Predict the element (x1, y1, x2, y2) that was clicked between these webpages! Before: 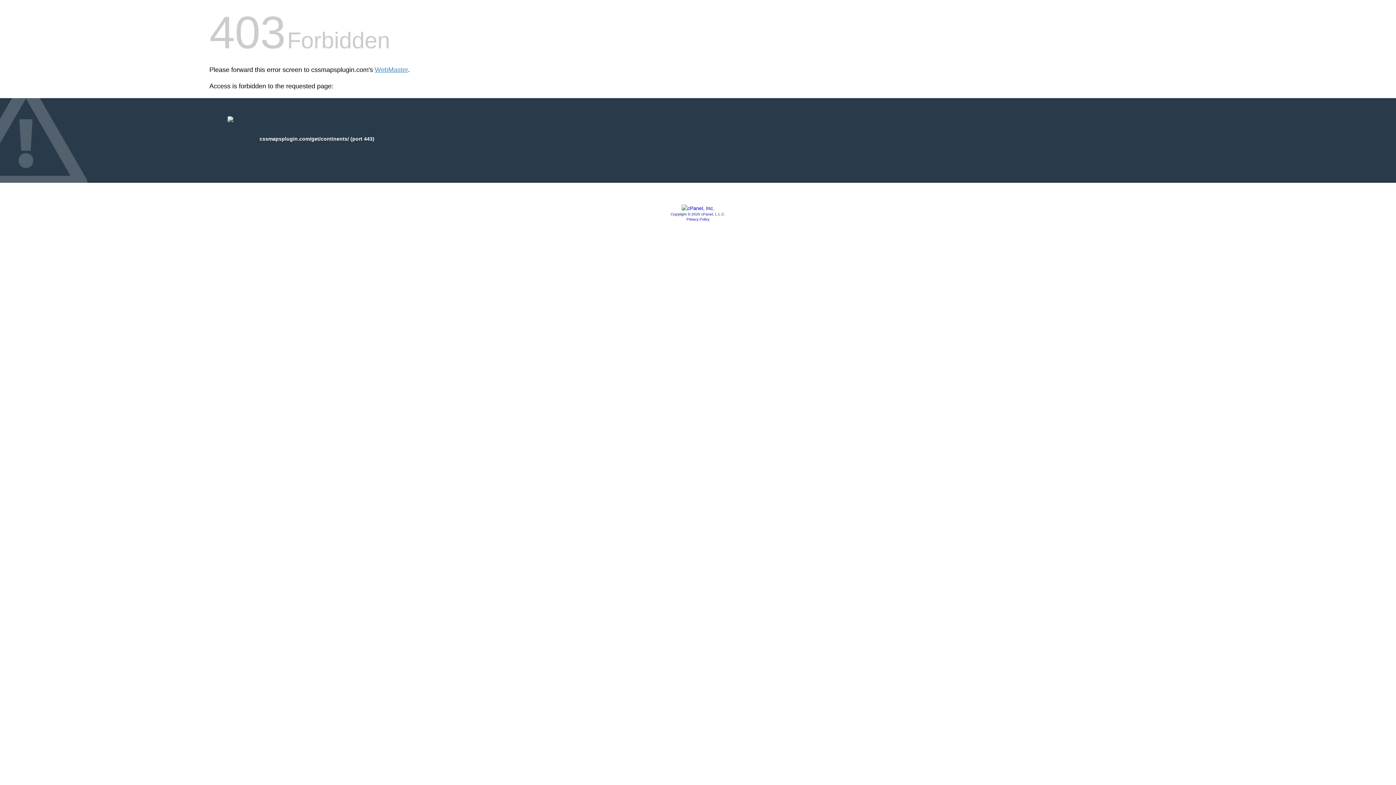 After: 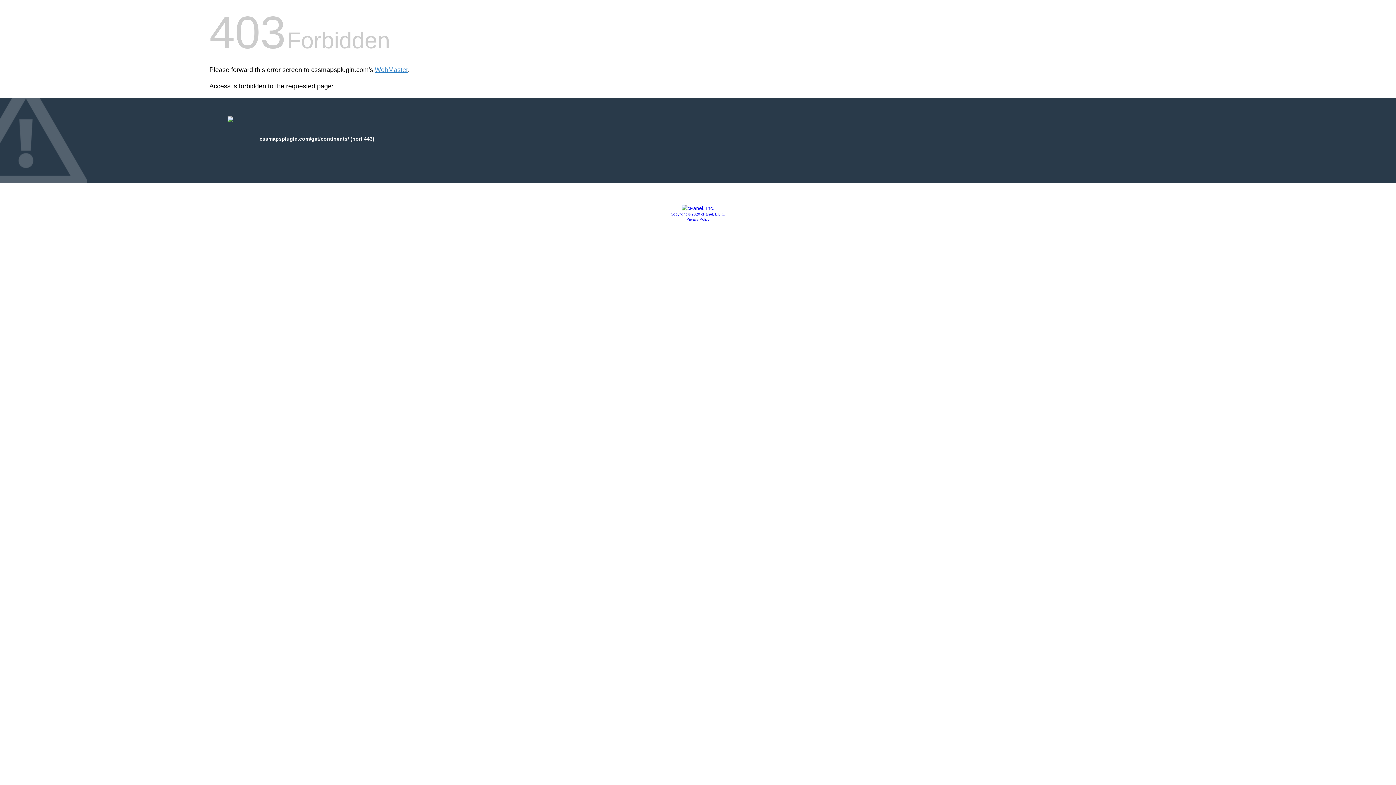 Action: bbox: (686, 217, 709, 221) label: Privacy Policy